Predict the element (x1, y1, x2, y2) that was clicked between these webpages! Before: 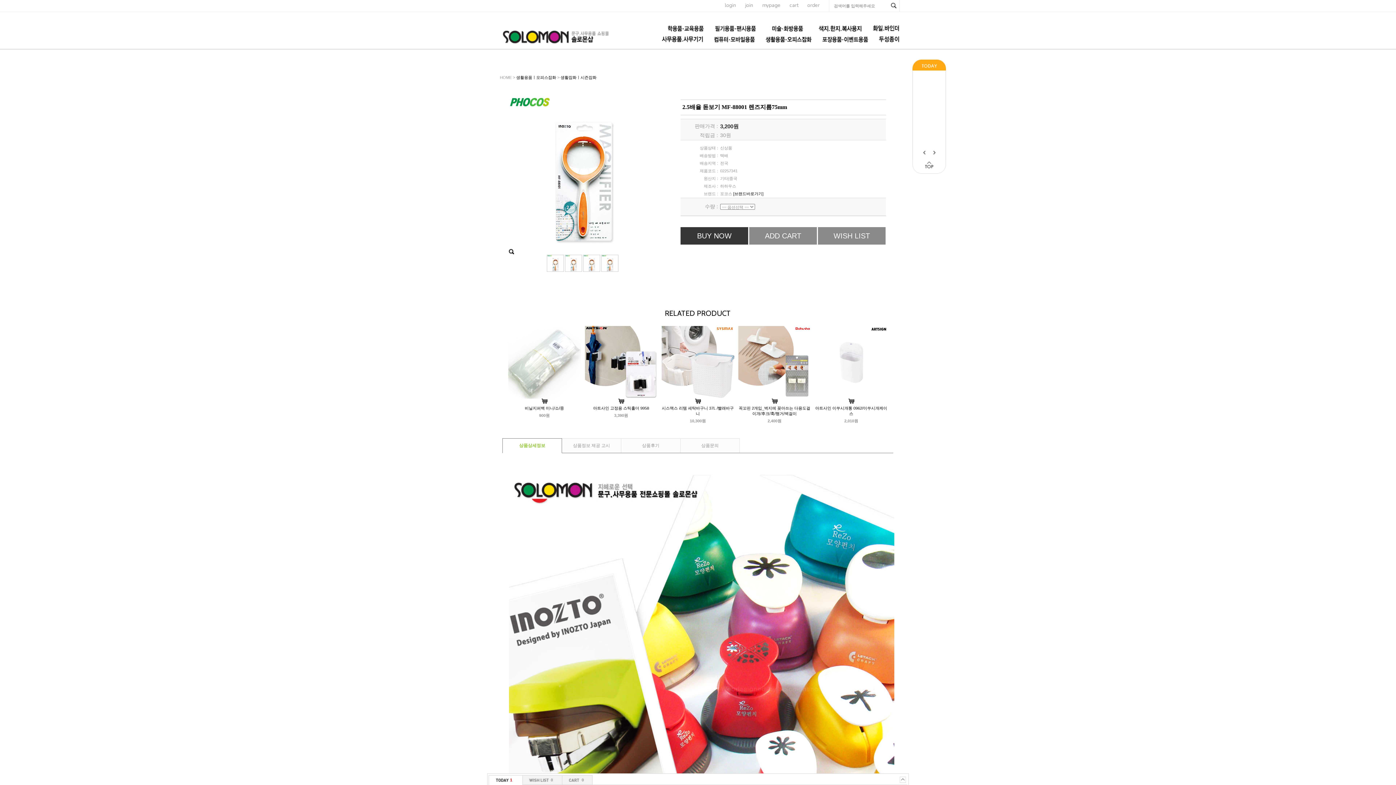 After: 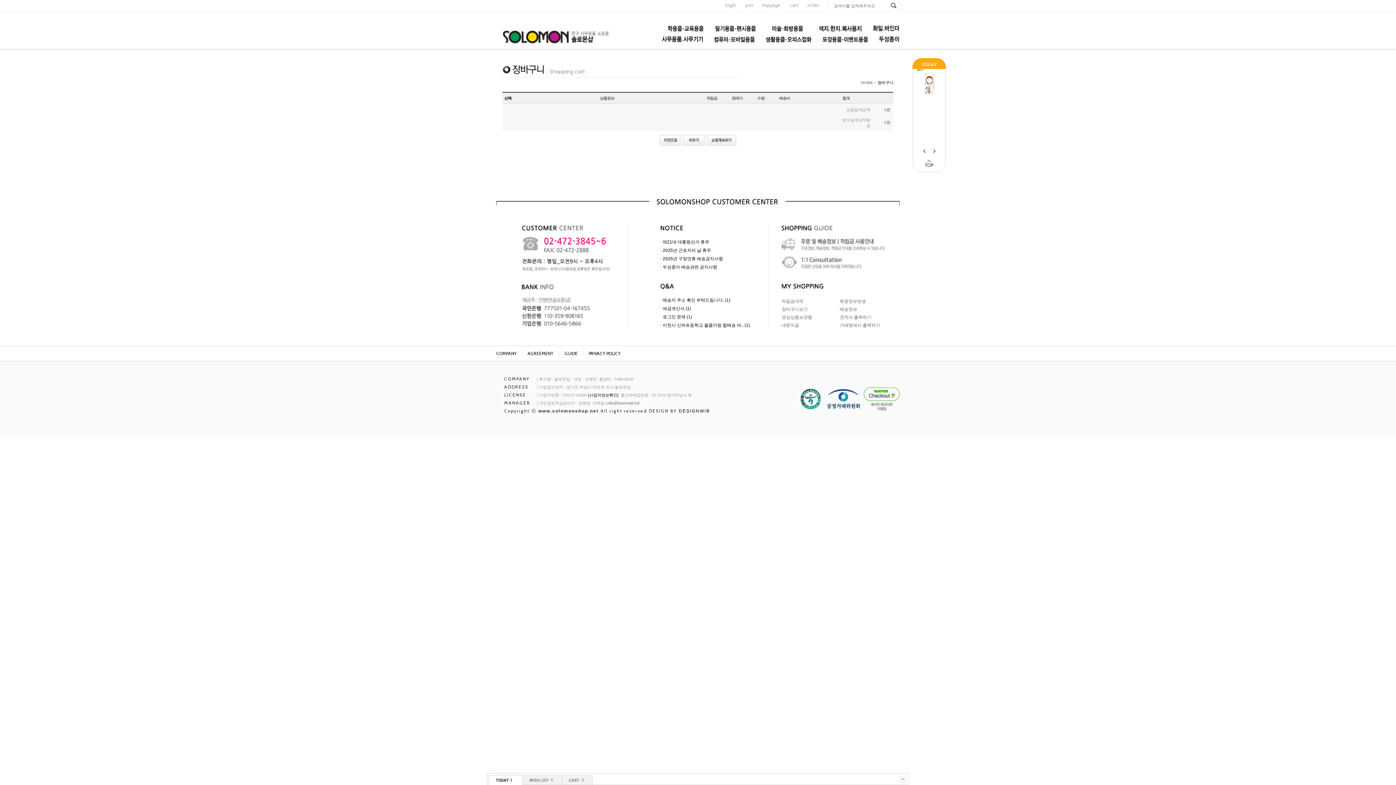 Action: label: cart bbox: (789, 1, 798, 8)